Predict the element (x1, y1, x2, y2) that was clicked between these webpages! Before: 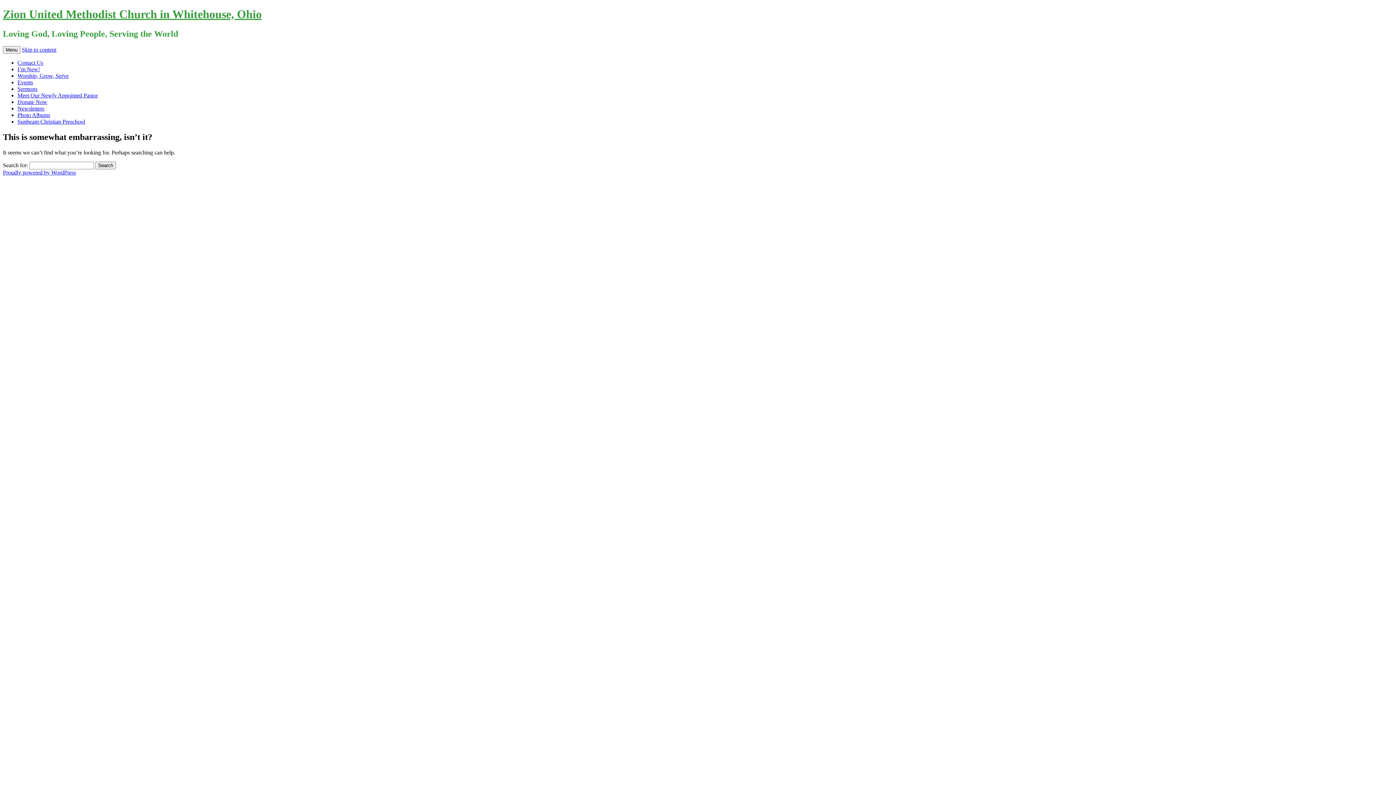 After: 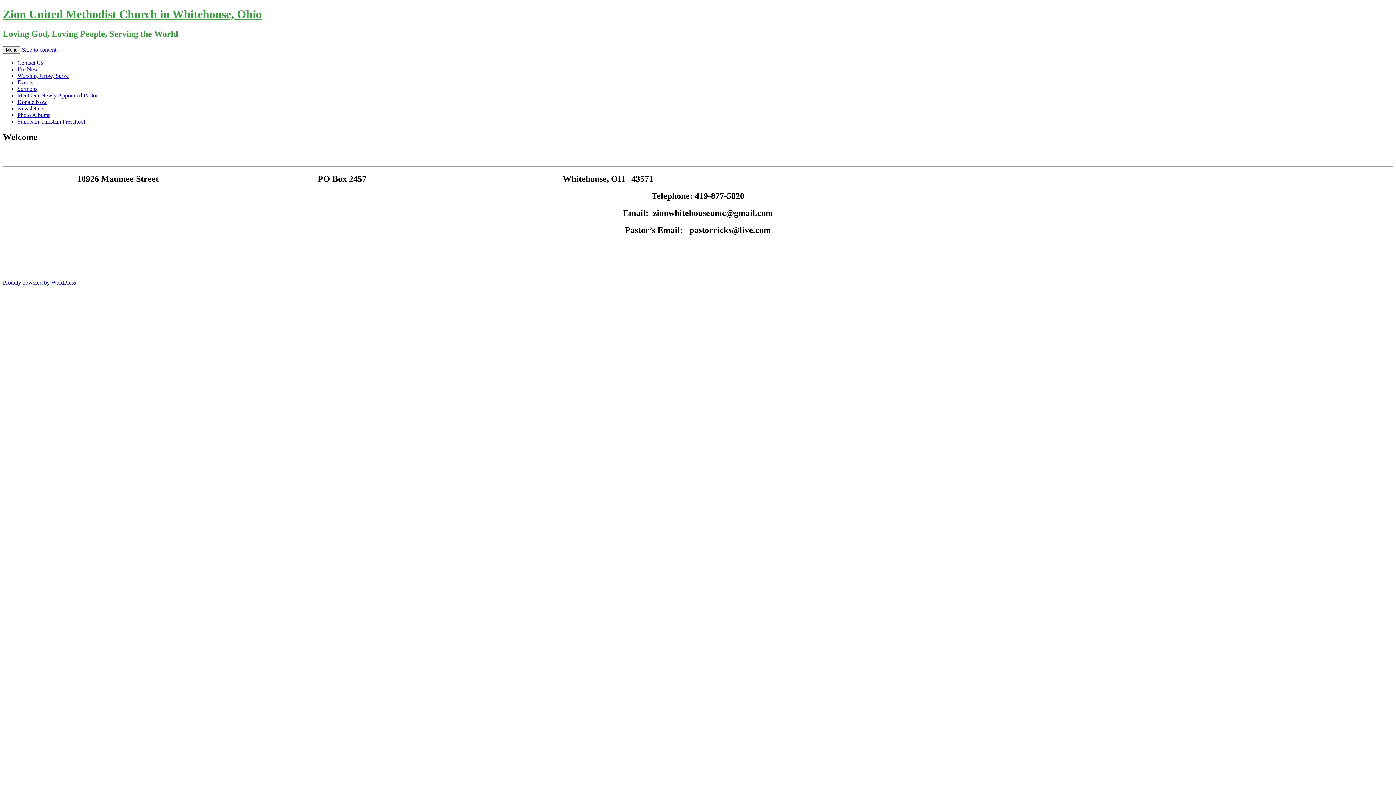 Action: label: Donate Now bbox: (17, 98, 47, 105)